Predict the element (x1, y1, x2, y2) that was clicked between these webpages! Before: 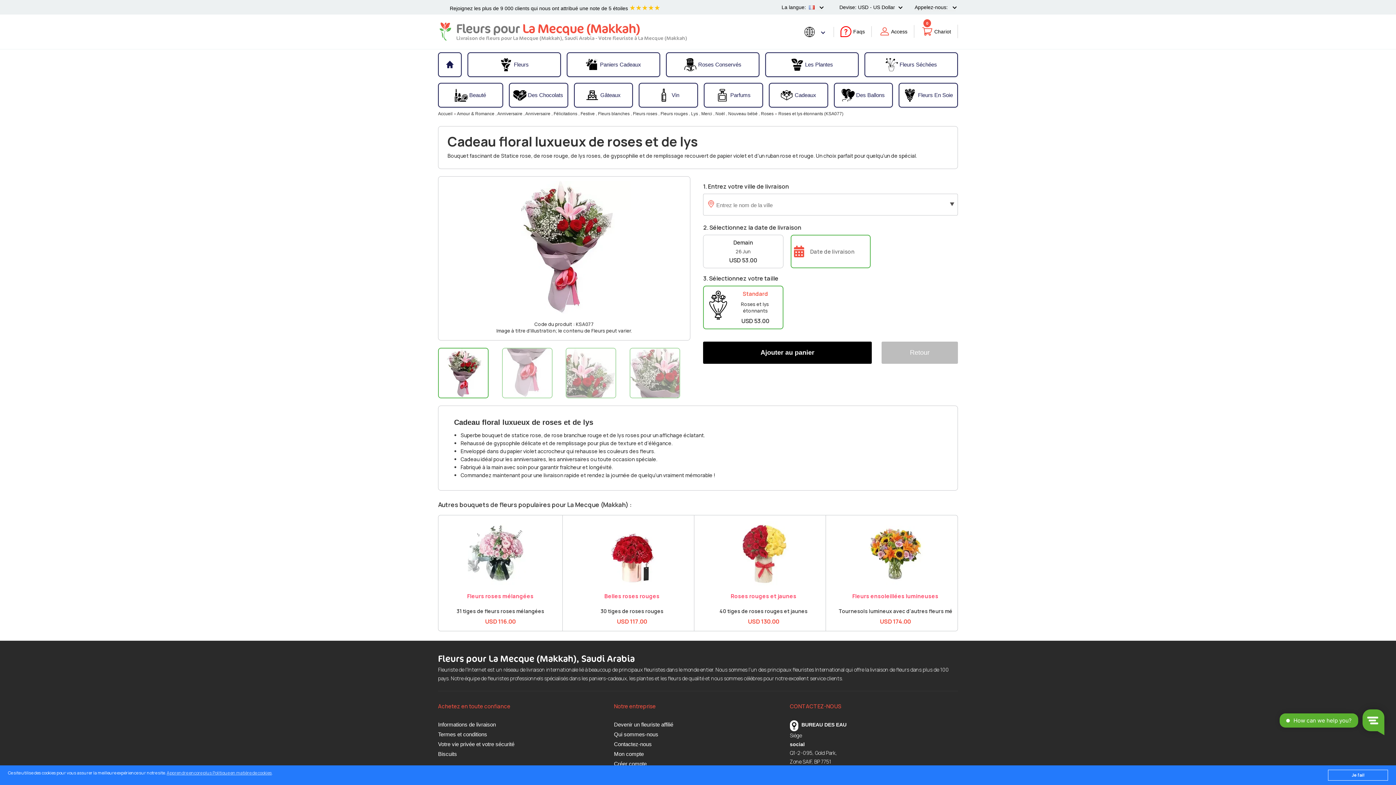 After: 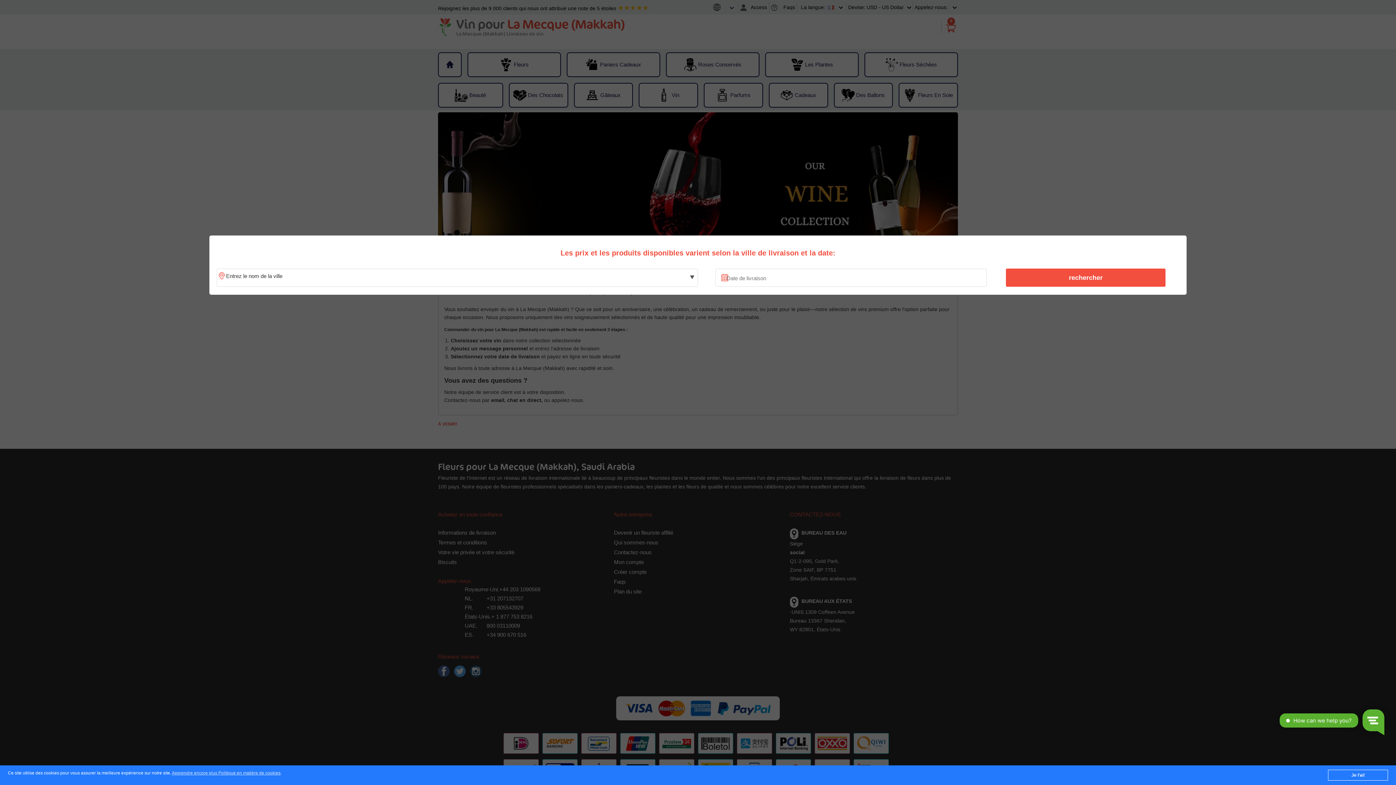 Action: label: Vin bbox: (639, 84, 697, 106)